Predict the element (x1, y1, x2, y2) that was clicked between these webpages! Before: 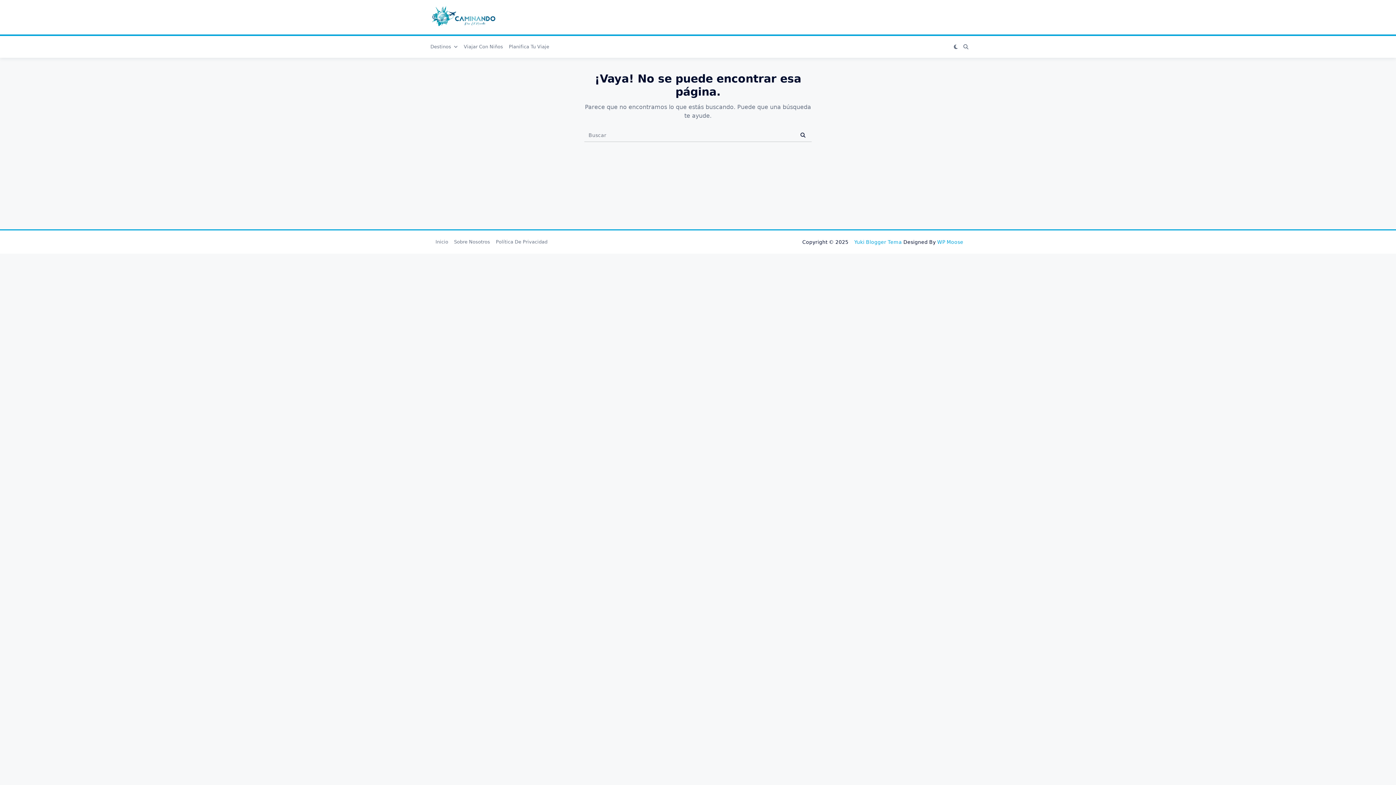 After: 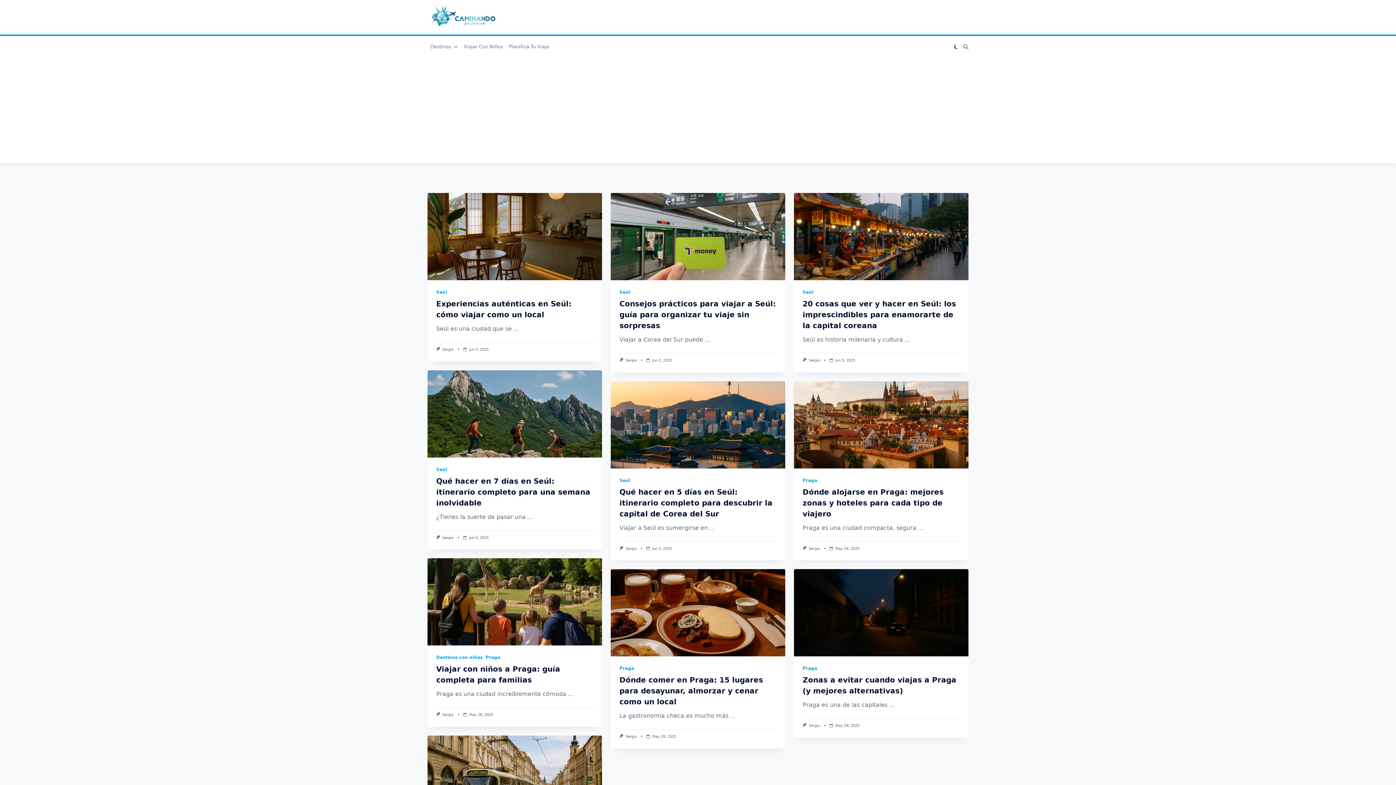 Action: bbox: (794, 129, 812, 142)